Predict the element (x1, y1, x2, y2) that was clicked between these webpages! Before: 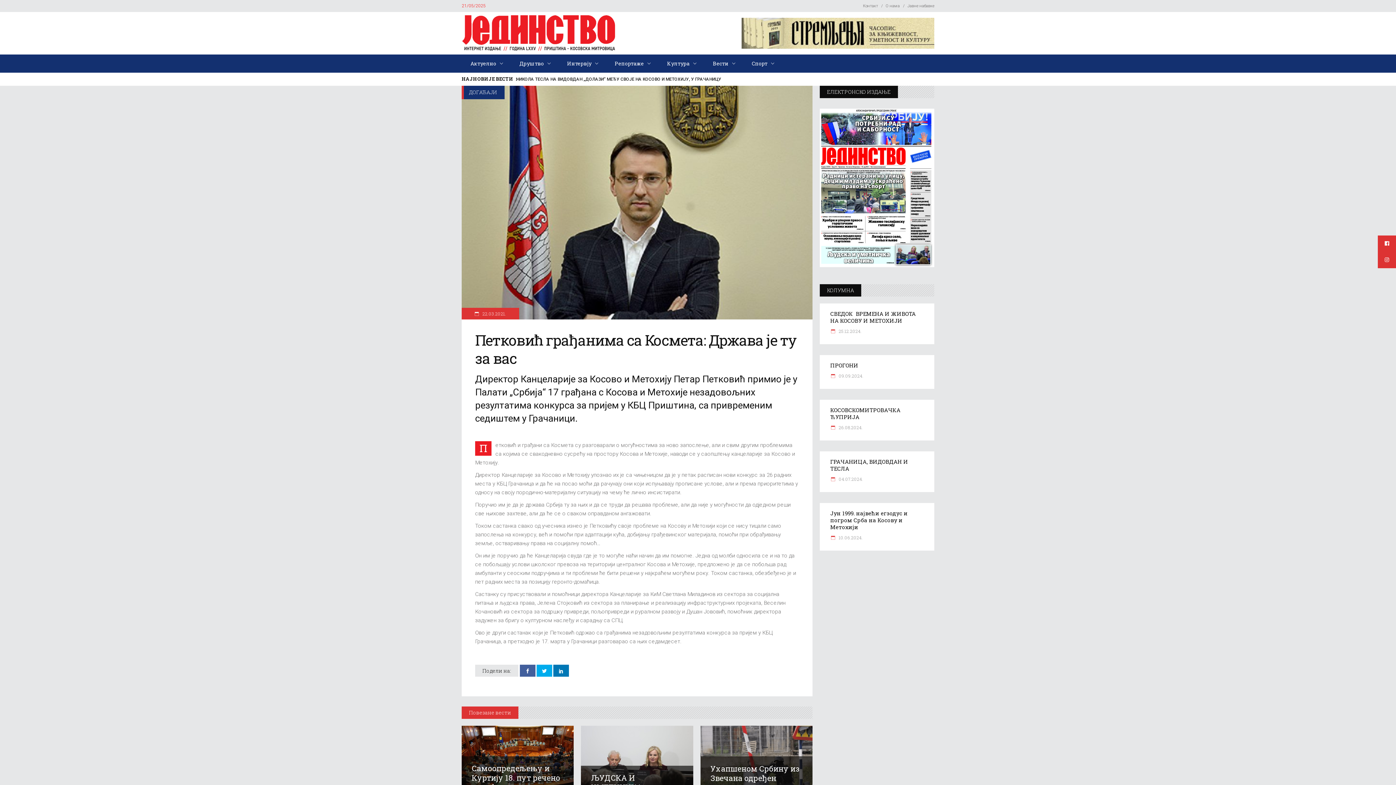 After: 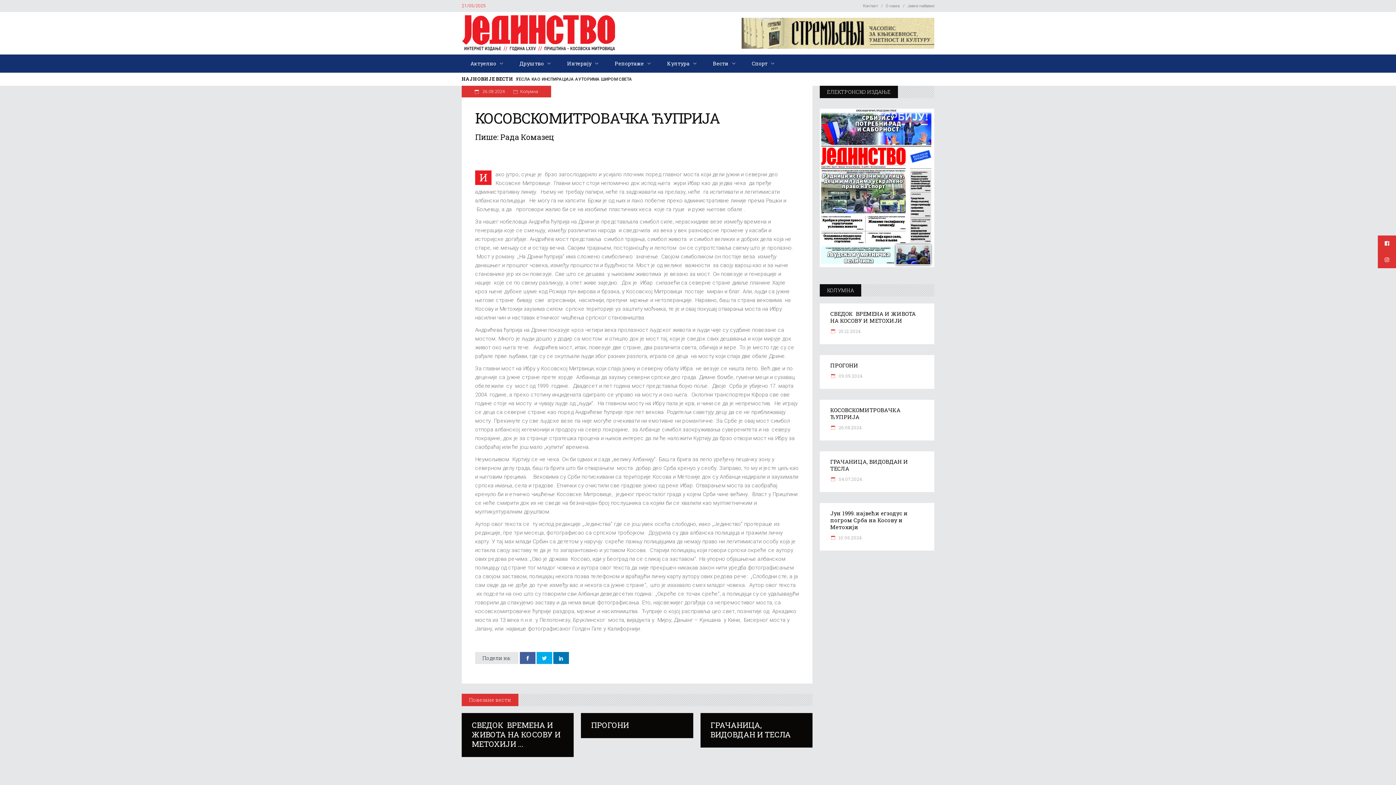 Action: label: КОСОВСКОМИТРОВАЧКА ЋУПРИЈА bbox: (830, 406, 900, 420)